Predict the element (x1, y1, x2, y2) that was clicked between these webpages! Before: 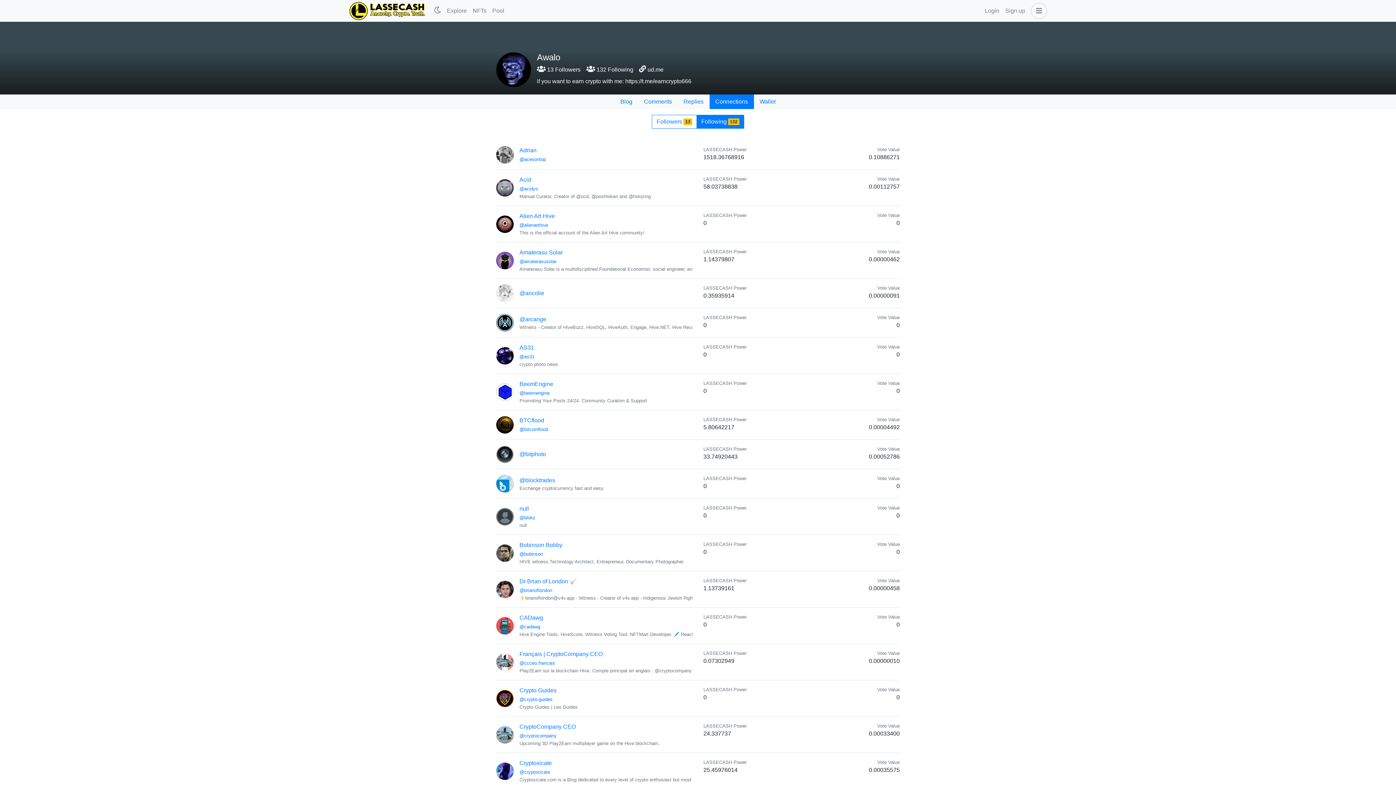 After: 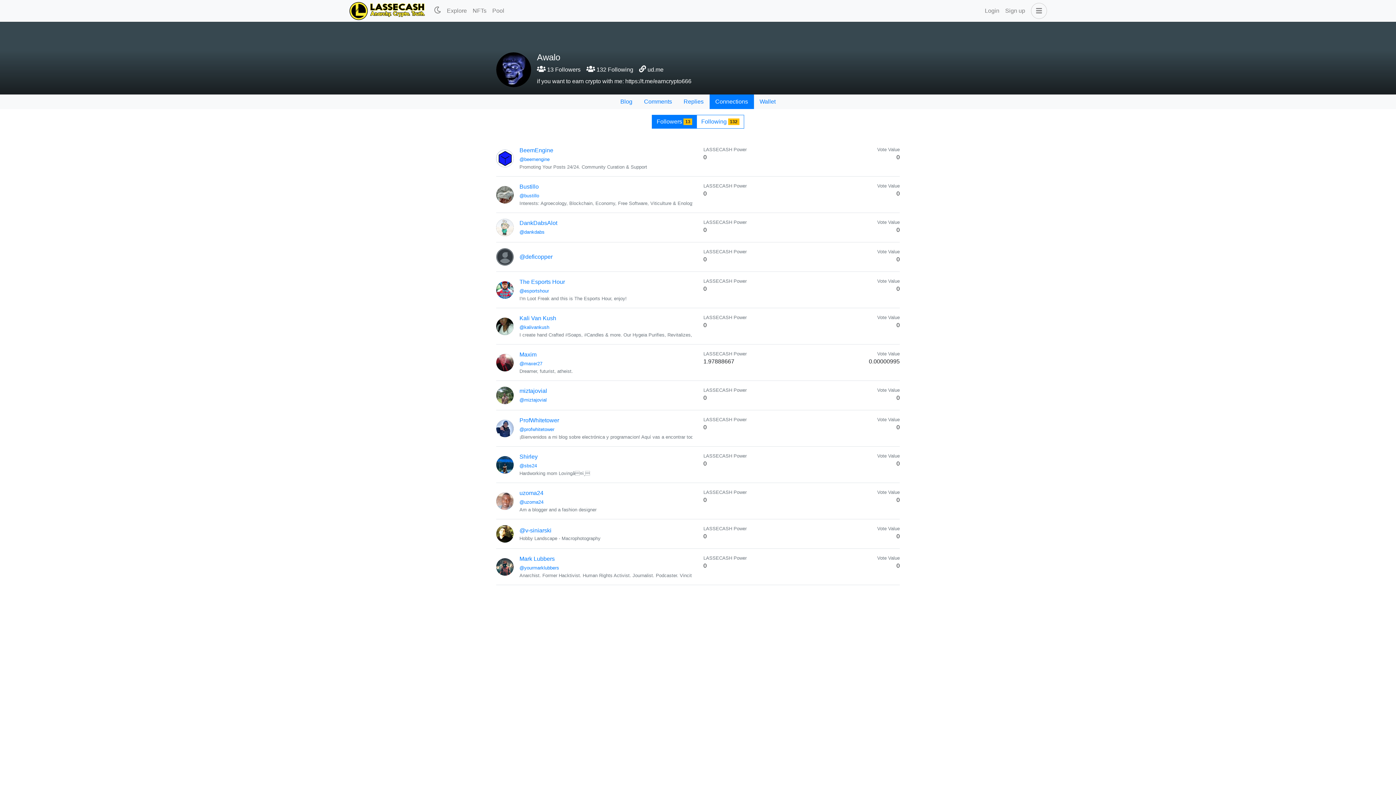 Action: bbox: (709, 94, 754, 109) label: Connections